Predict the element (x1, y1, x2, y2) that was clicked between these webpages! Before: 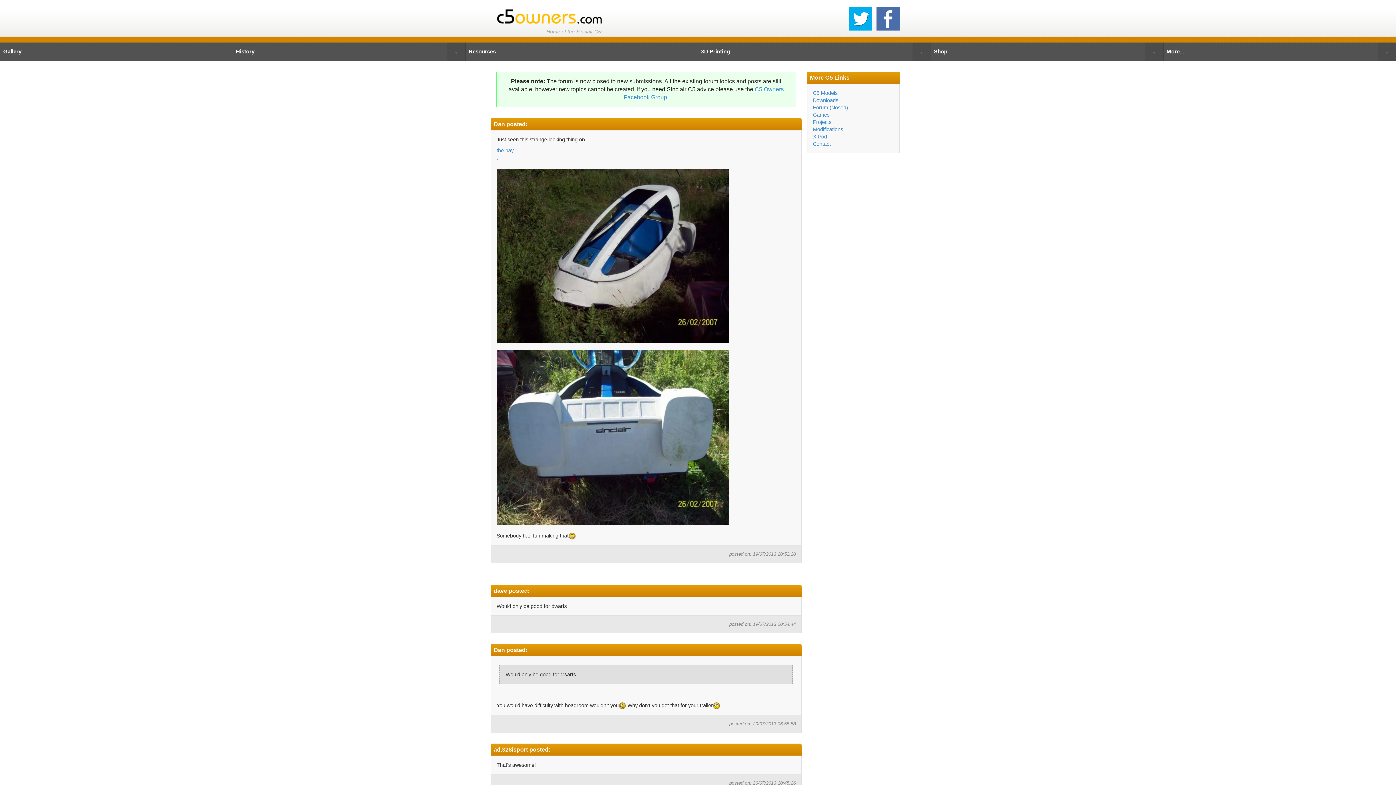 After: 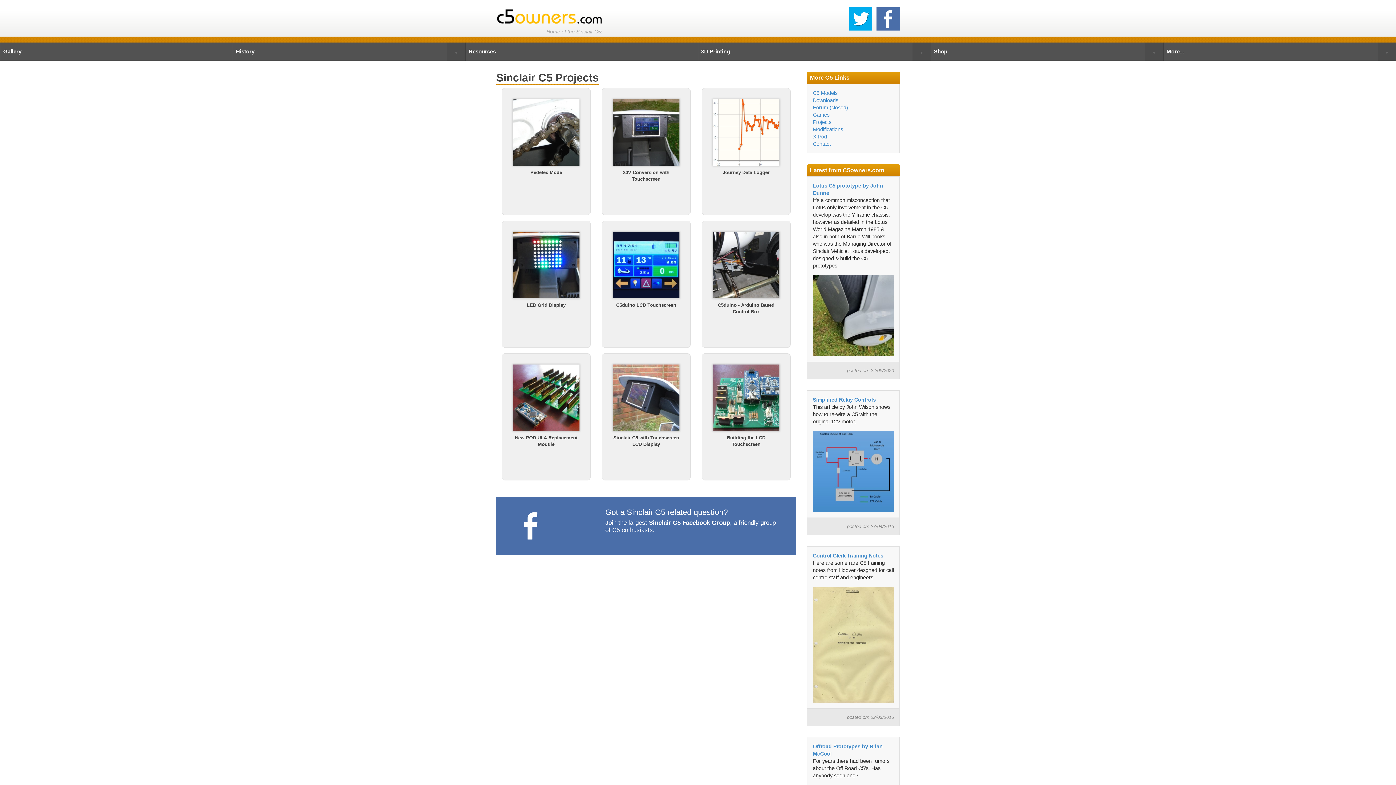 Action: bbox: (813, 118, 894, 125) label: Projects